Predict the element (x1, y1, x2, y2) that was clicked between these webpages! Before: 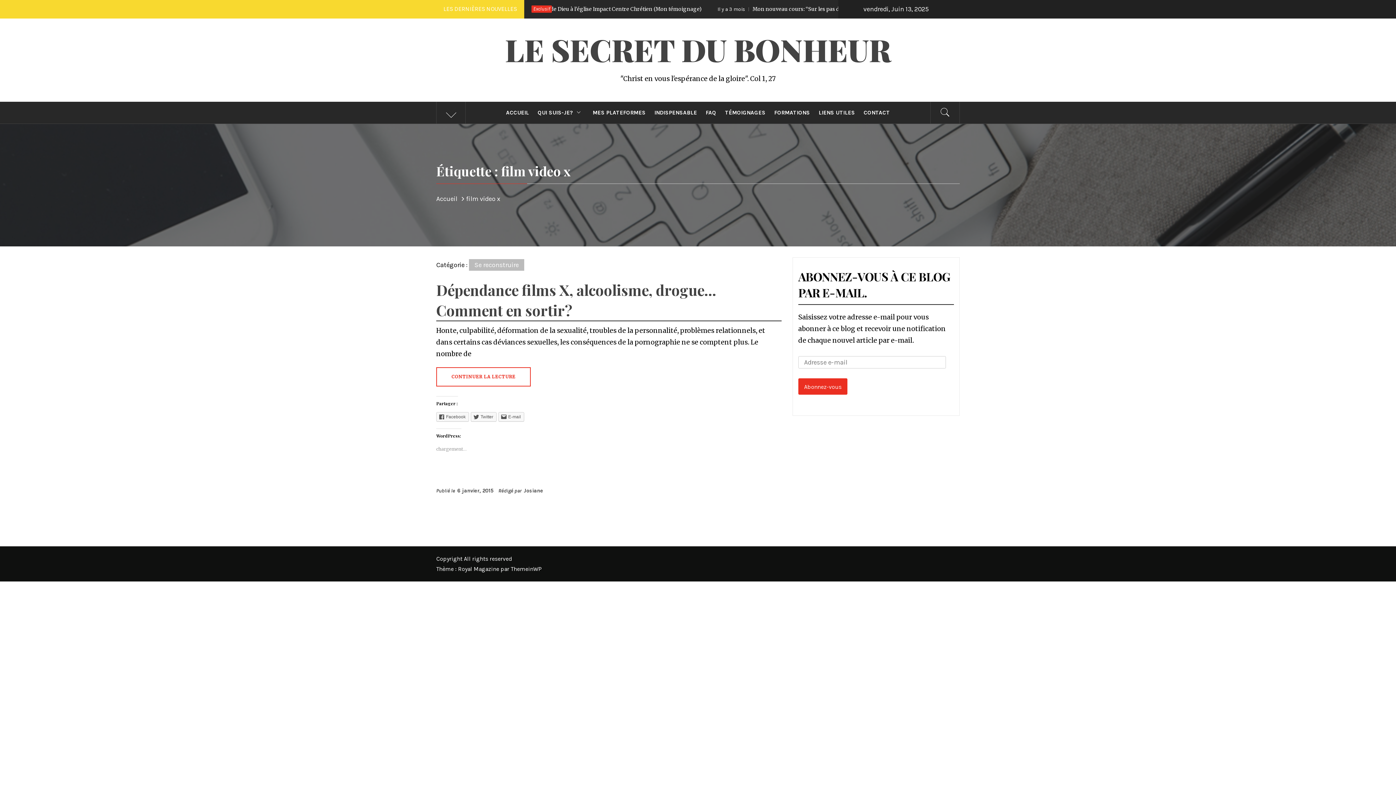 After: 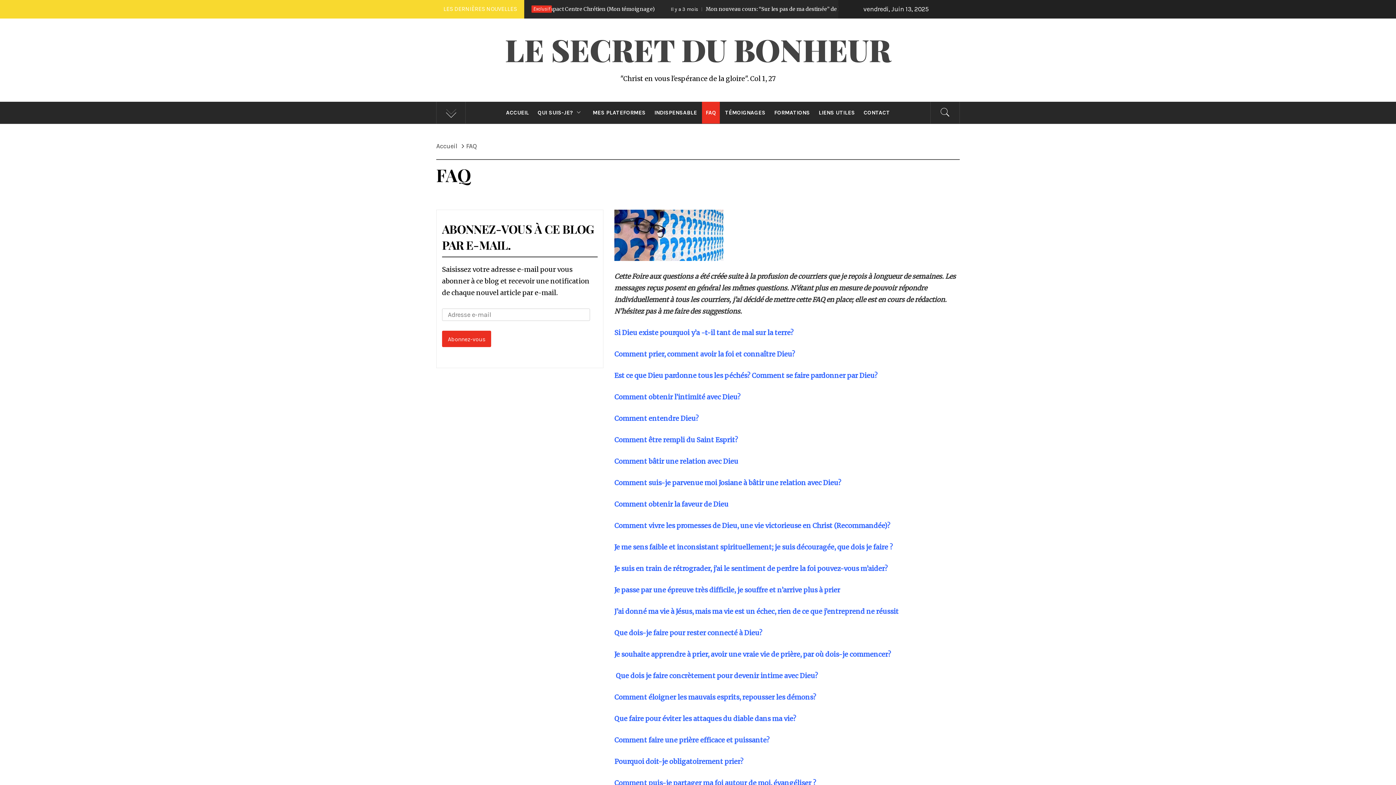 Action: bbox: (702, 101, 720, 123) label: FAQ